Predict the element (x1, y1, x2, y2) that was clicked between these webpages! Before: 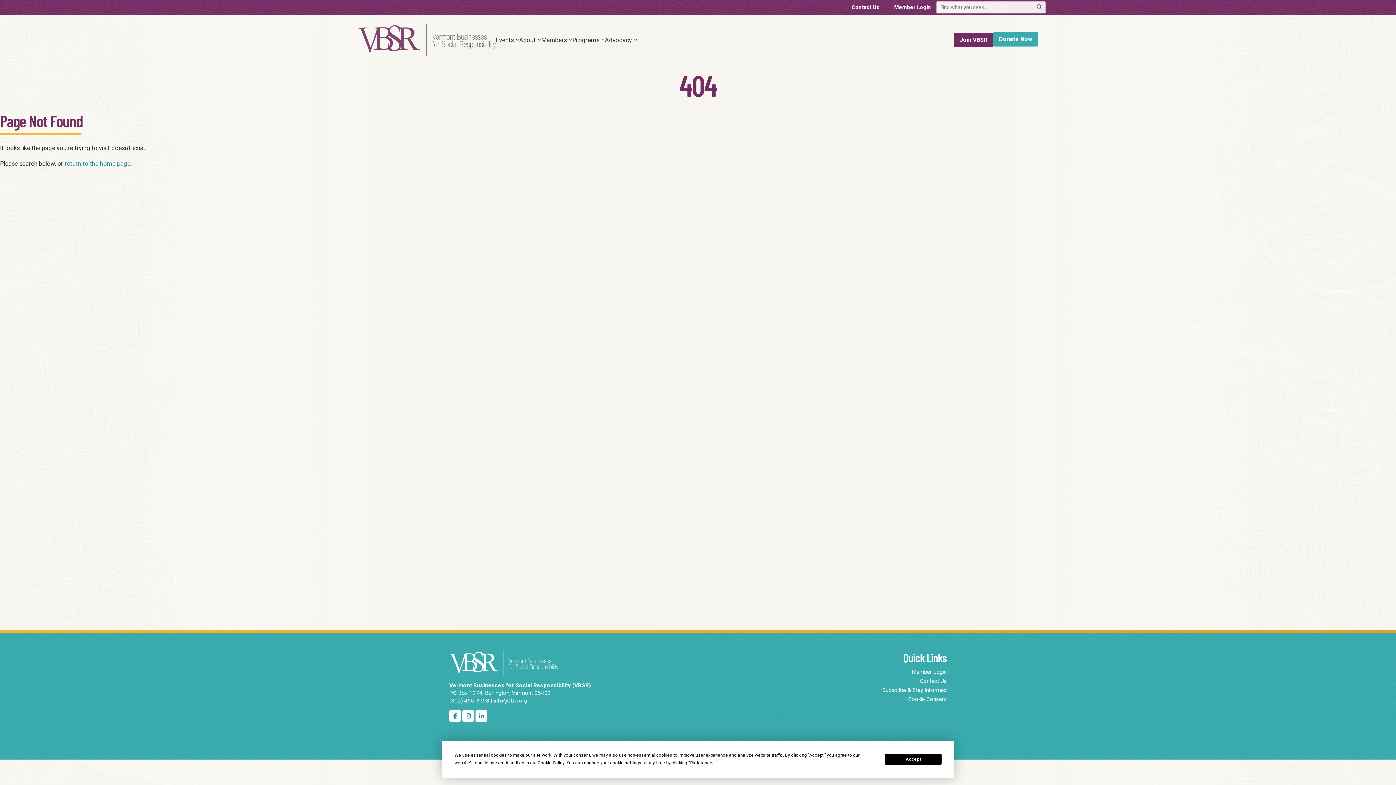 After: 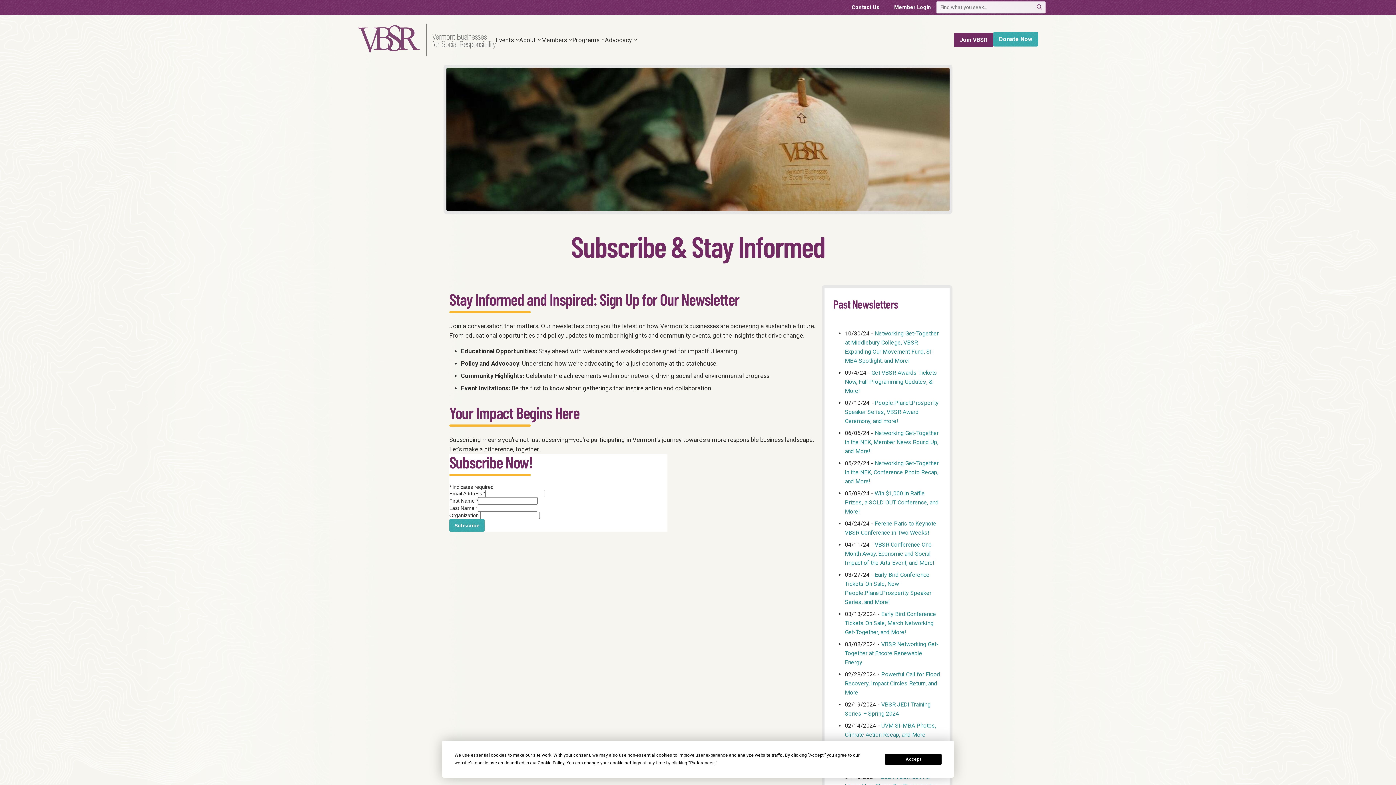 Action: label: Subscribe & Stay Informed bbox: (882, 687, 946, 693)